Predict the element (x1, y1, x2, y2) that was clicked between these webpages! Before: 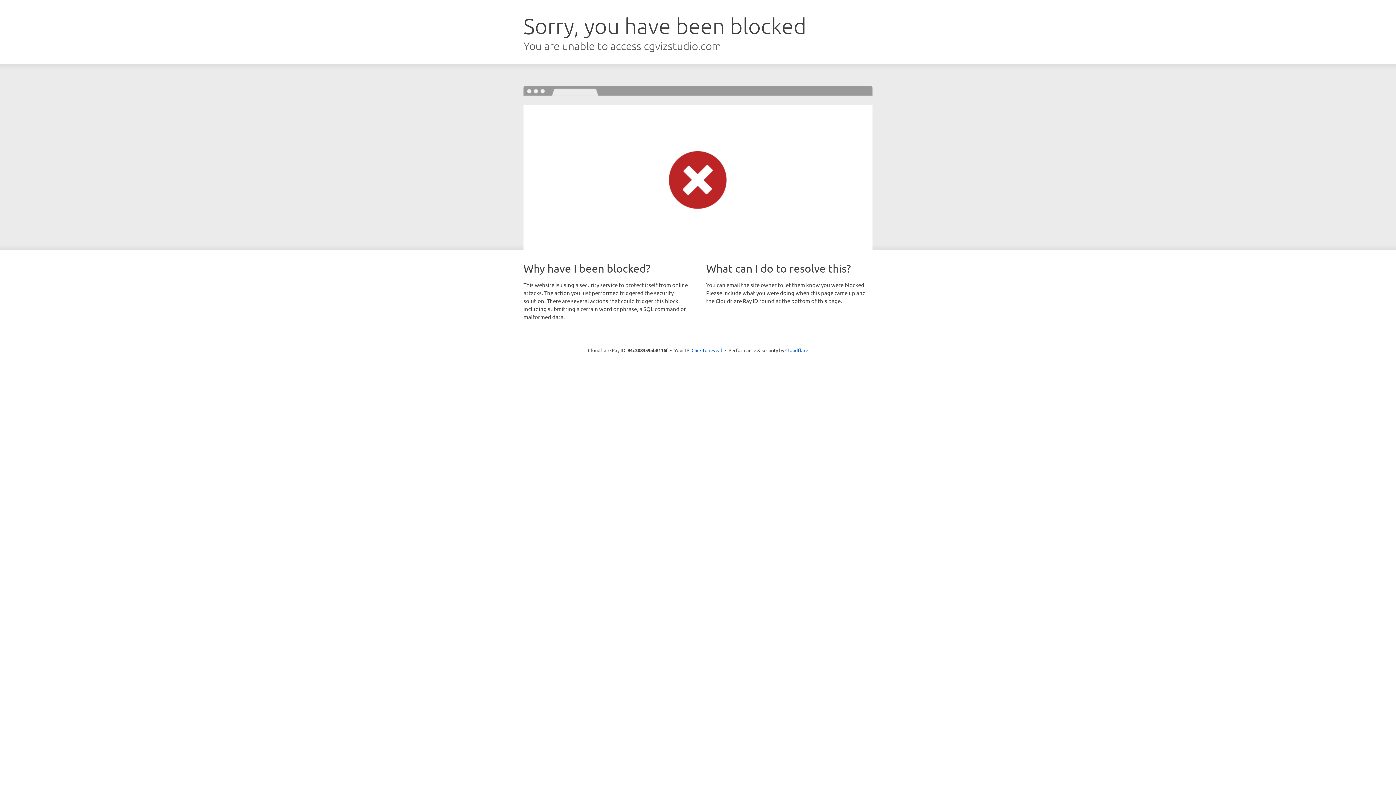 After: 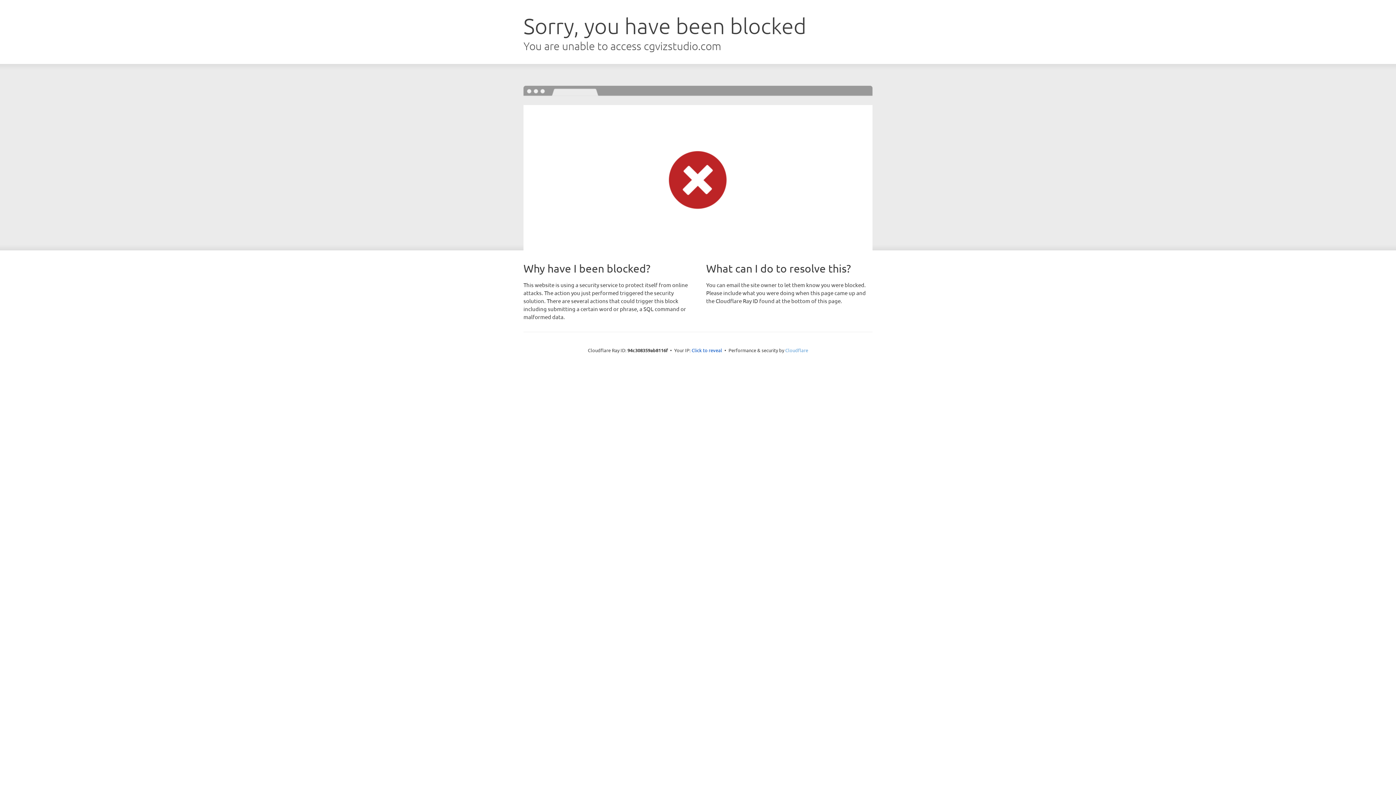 Action: label: Cloudflare bbox: (785, 347, 808, 353)